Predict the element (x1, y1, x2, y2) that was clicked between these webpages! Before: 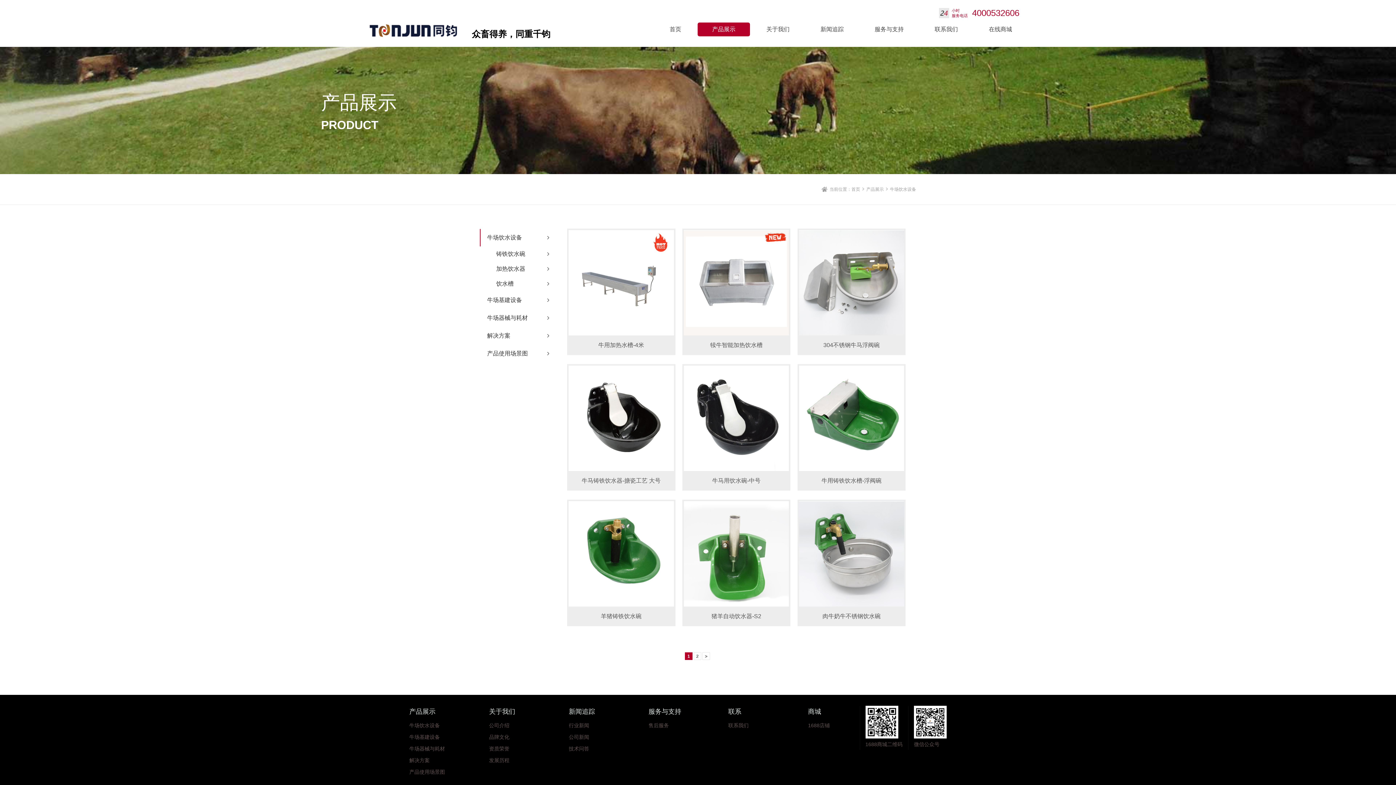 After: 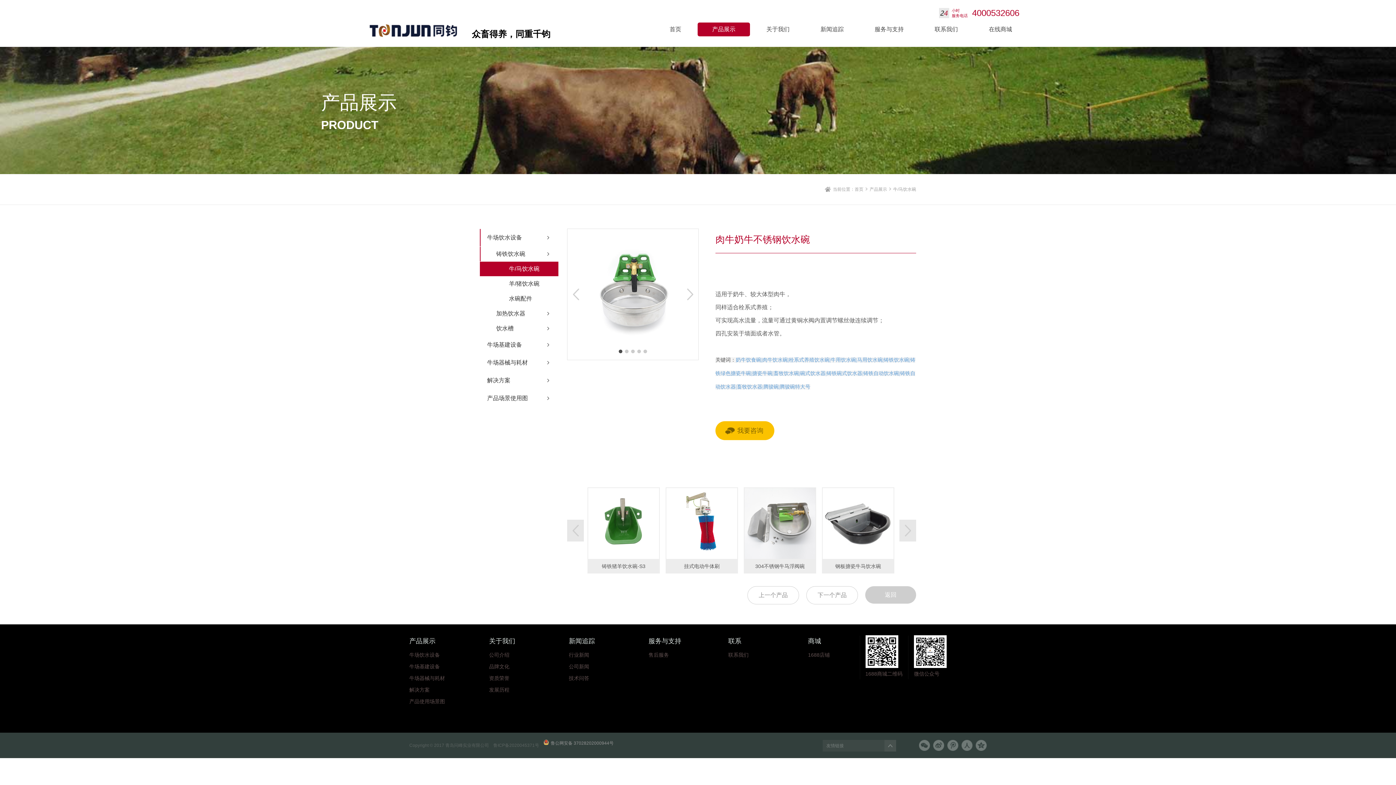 Action: label: 肉牛奶牛不锈钢饮水碗 bbox: (797, 500, 905, 626)